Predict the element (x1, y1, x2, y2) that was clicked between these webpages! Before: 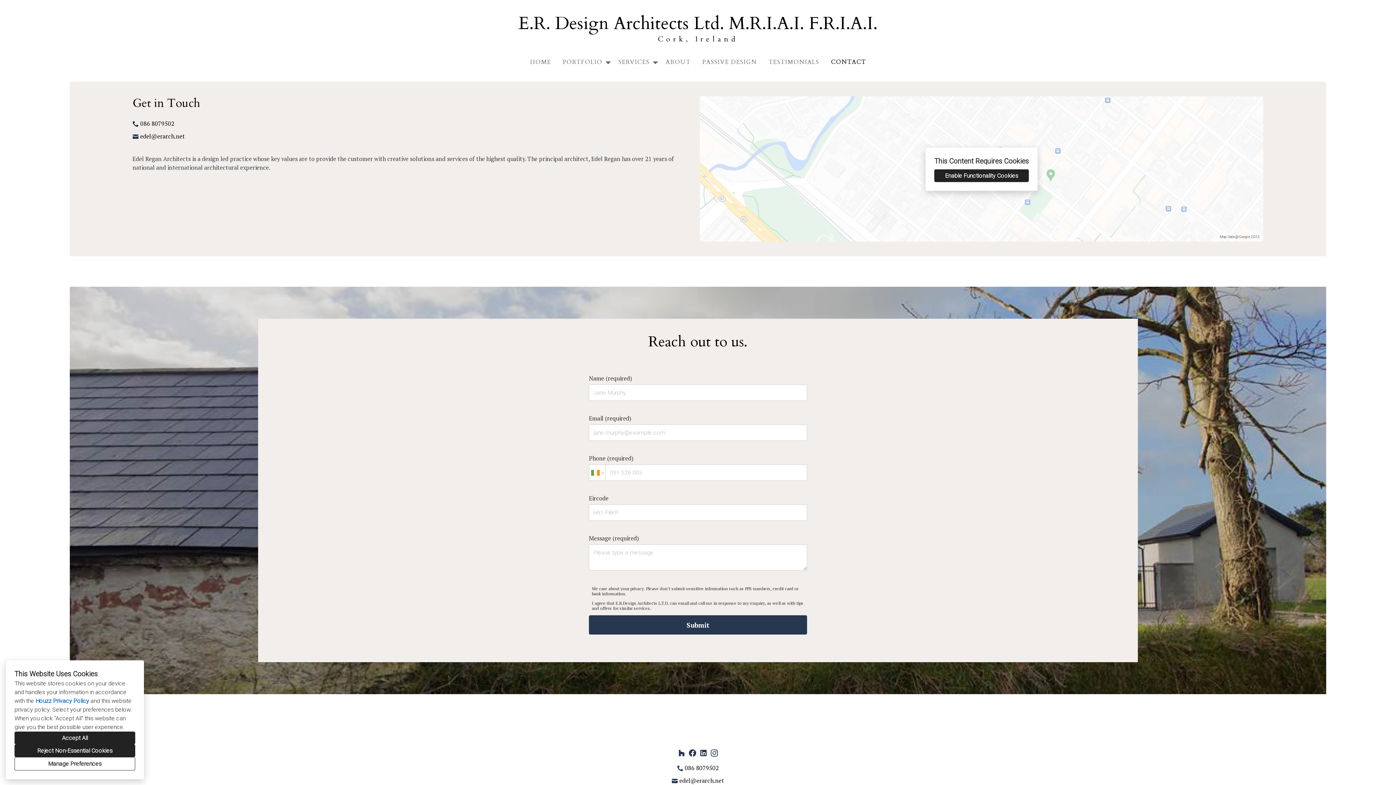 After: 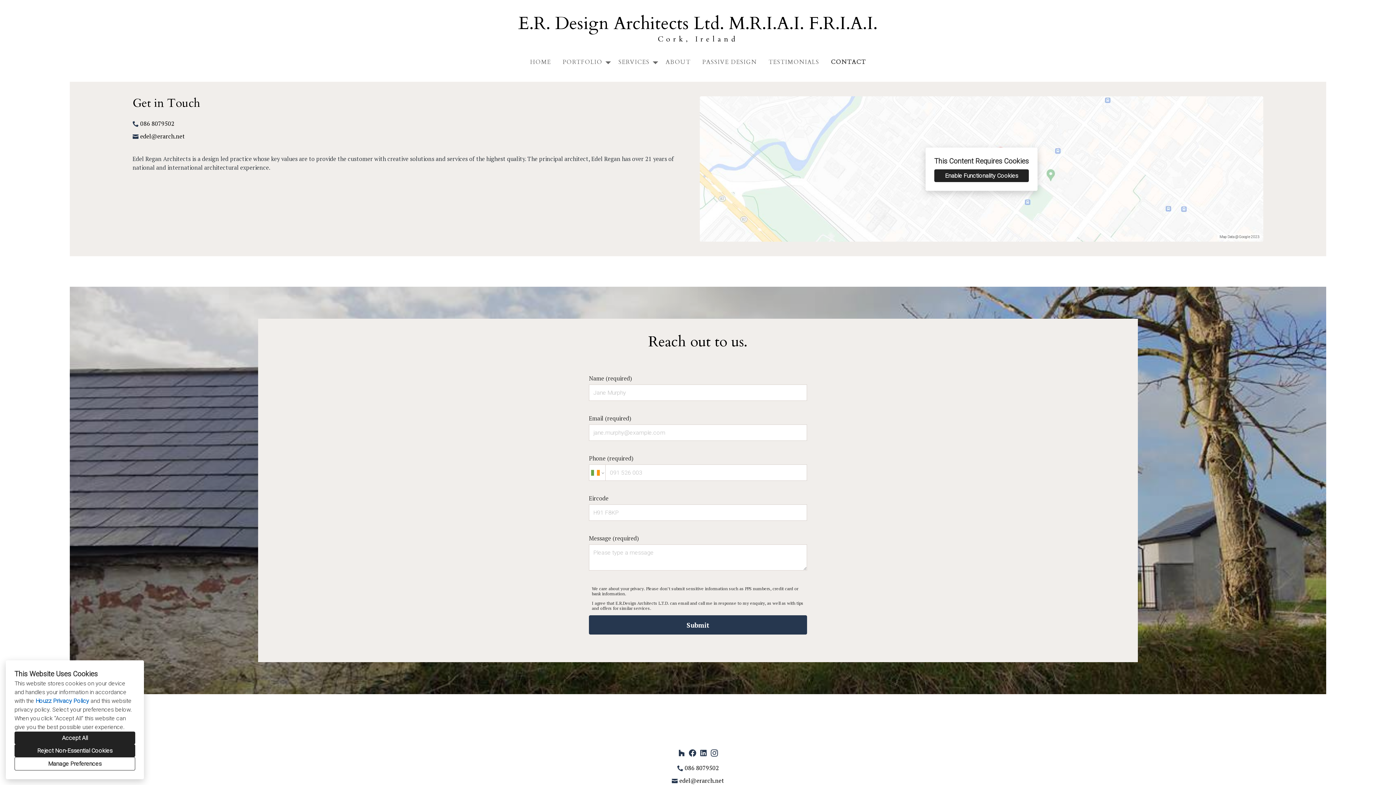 Action: bbox: (709, 748, 720, 758) label: Instagram